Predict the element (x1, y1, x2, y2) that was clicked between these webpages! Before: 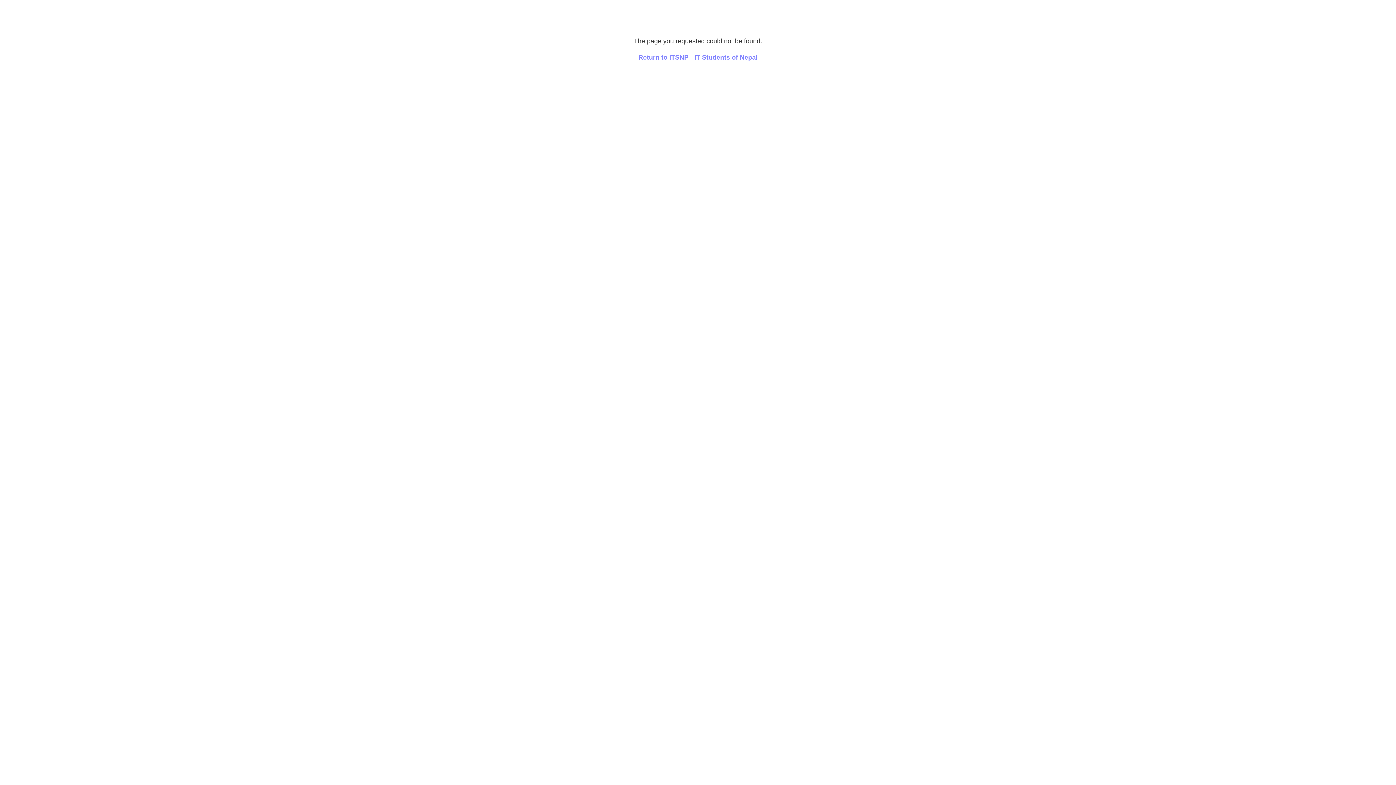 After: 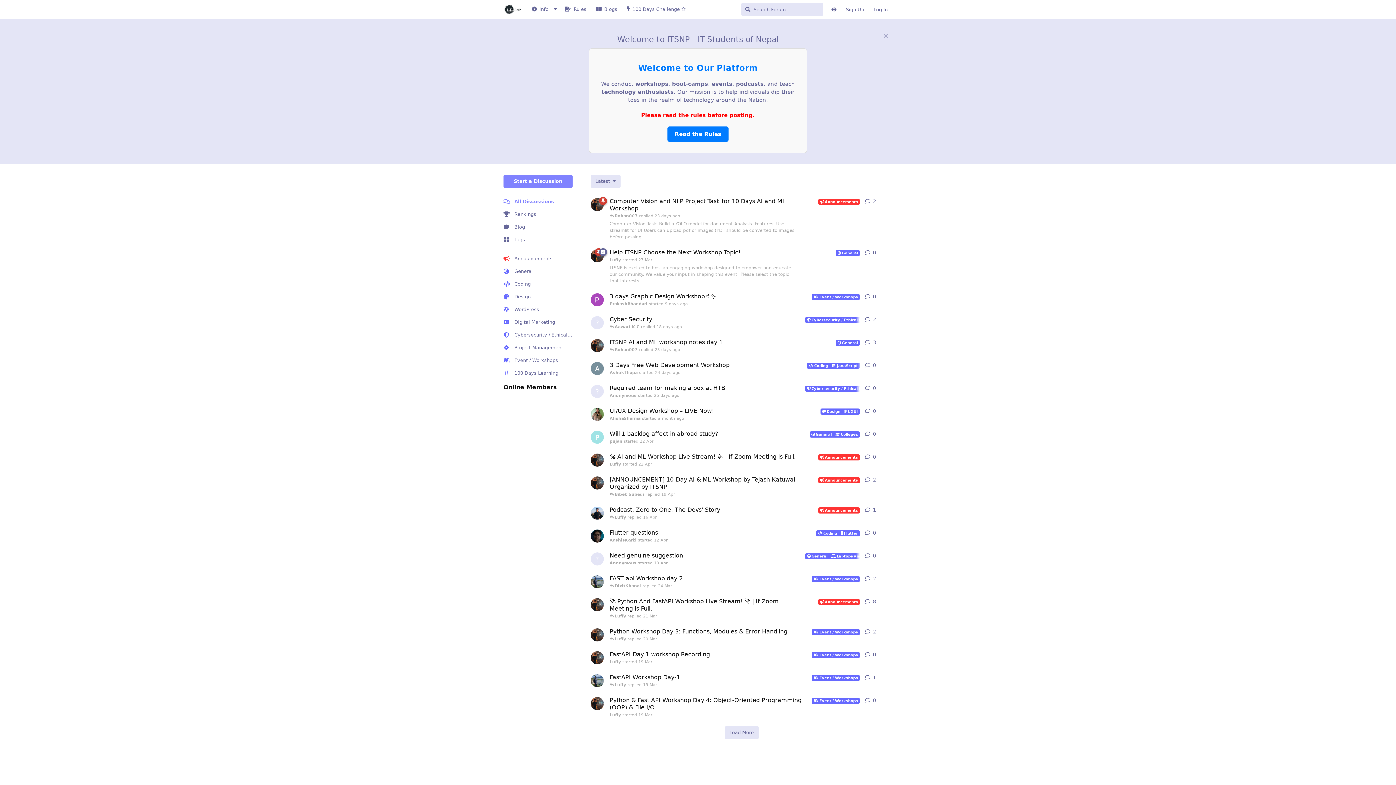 Action: label: Return to ITSNP - IT Students of Nepal bbox: (638, 53, 757, 61)